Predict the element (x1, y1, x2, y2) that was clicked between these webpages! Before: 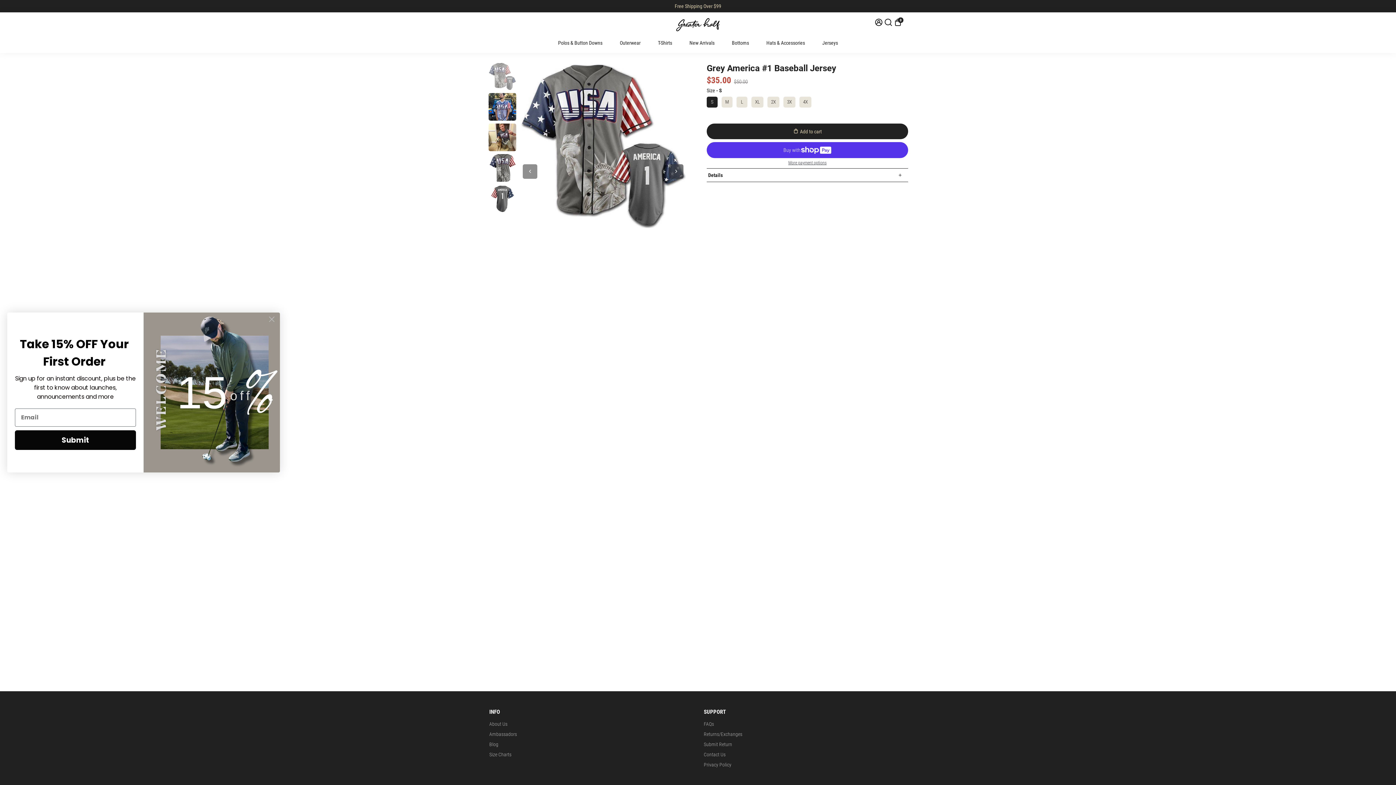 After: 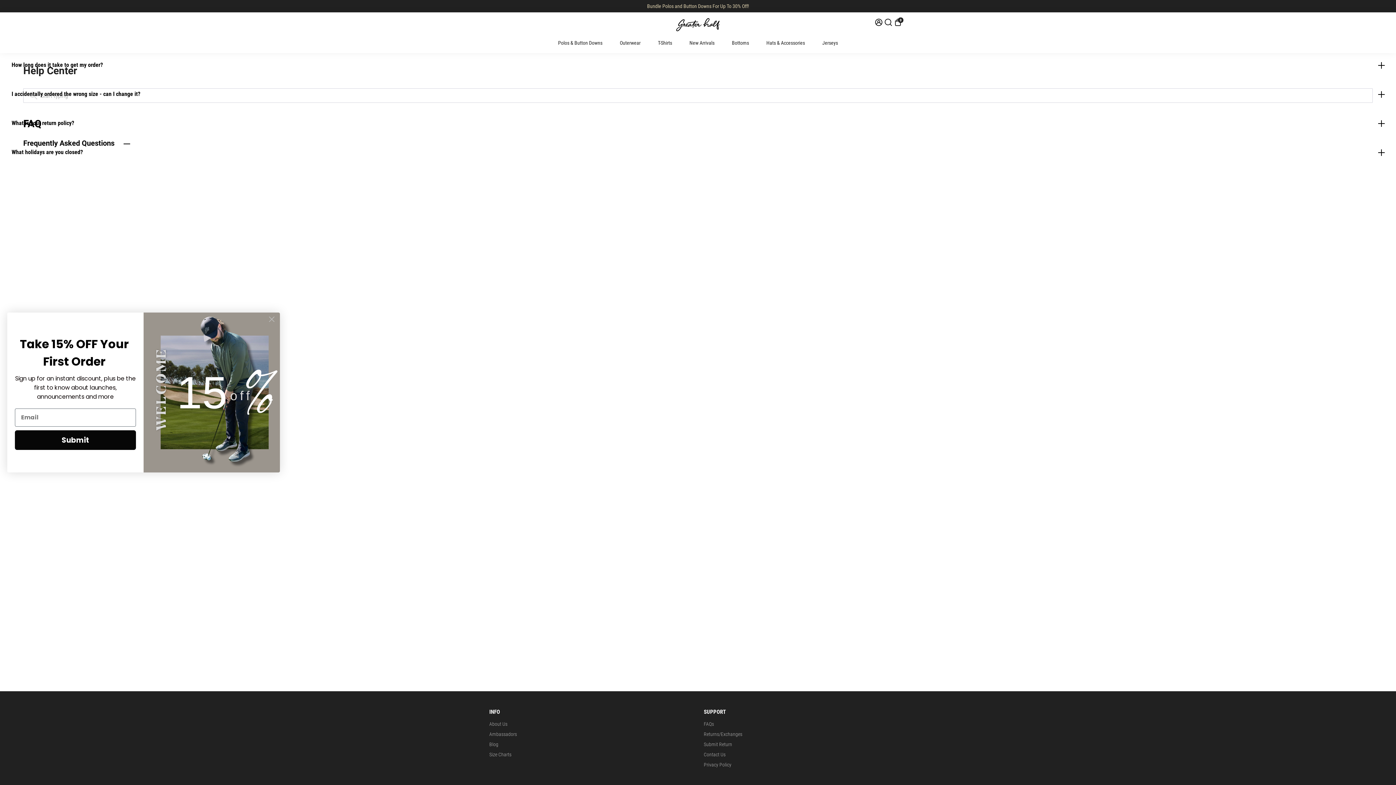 Action: bbox: (704, 721, 742, 727) label: FAQs